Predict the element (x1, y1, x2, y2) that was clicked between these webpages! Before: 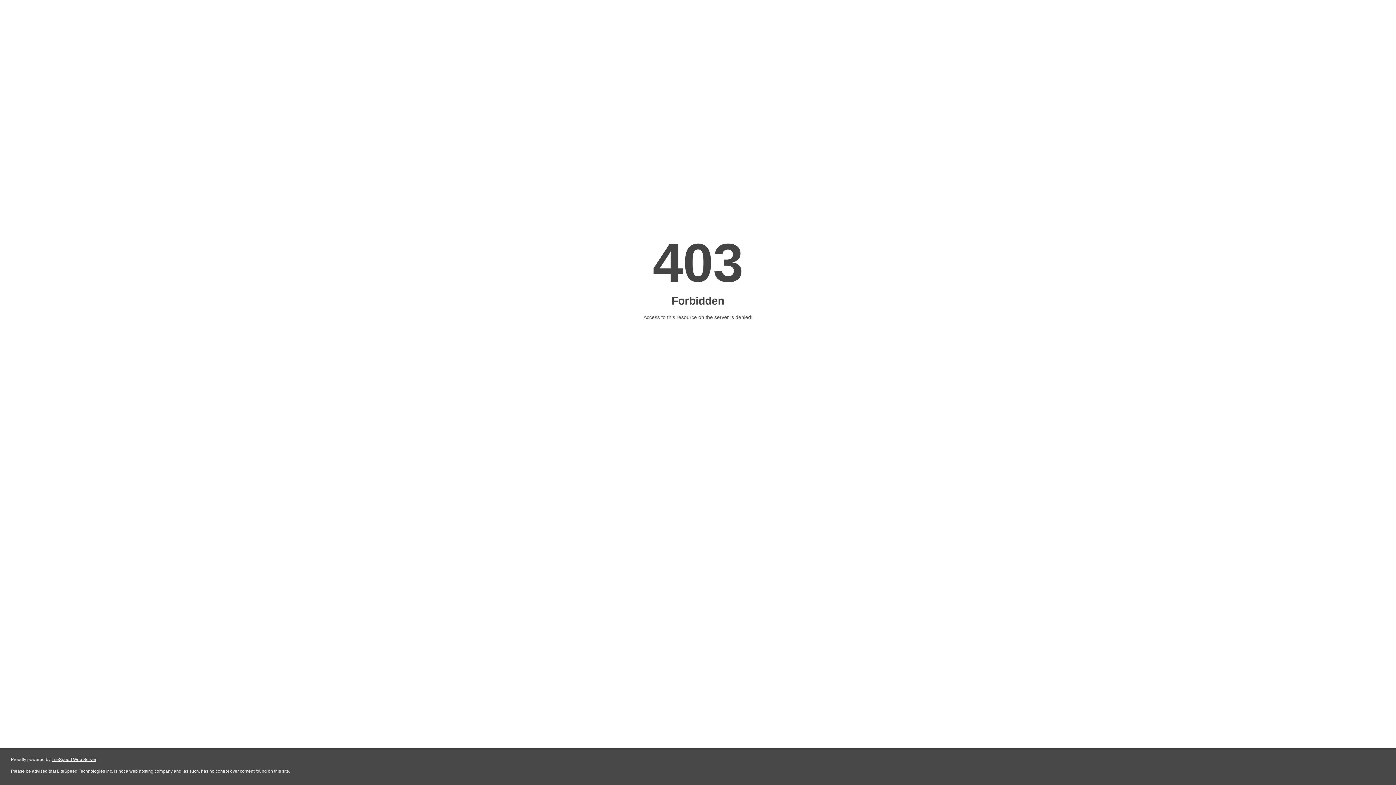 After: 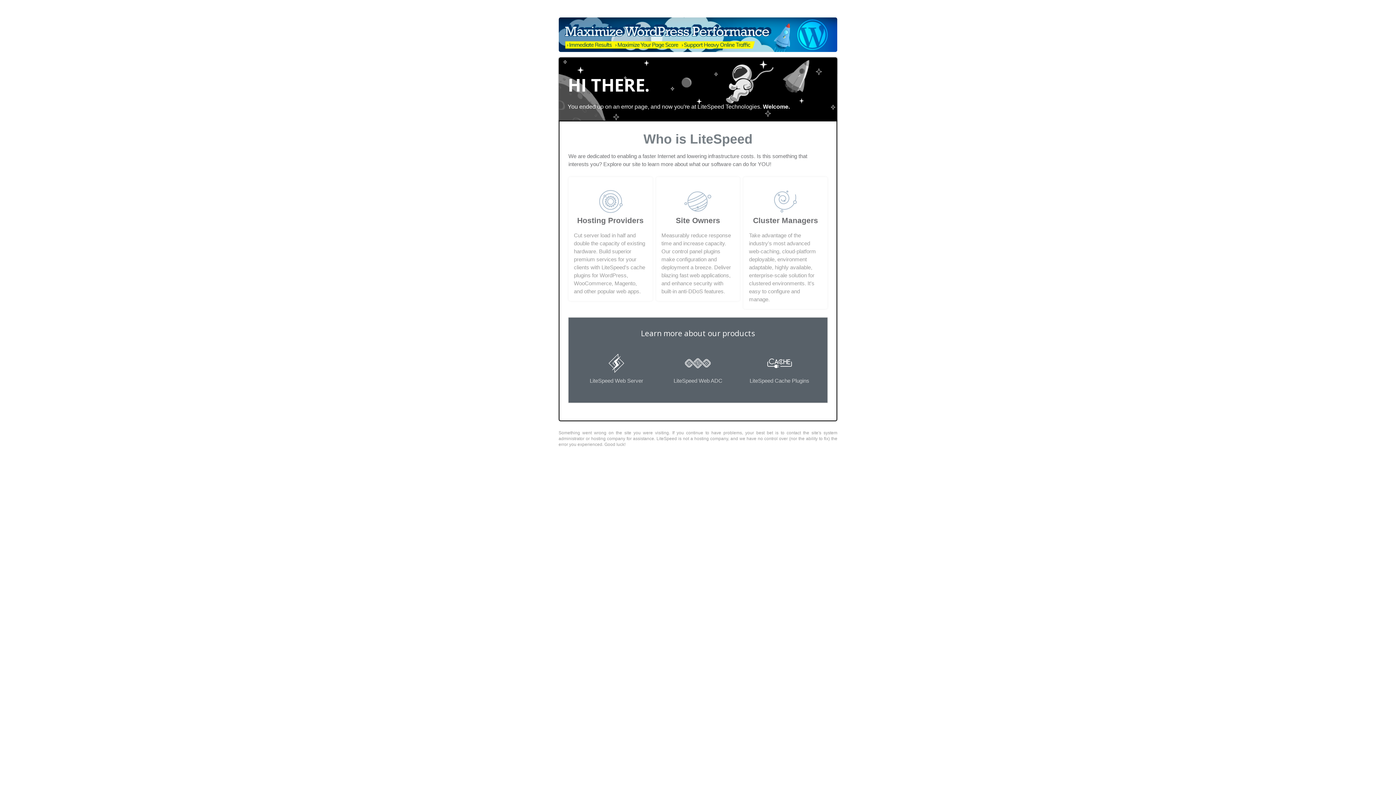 Action: label: LiteSpeed Web Server bbox: (51, 757, 96, 762)